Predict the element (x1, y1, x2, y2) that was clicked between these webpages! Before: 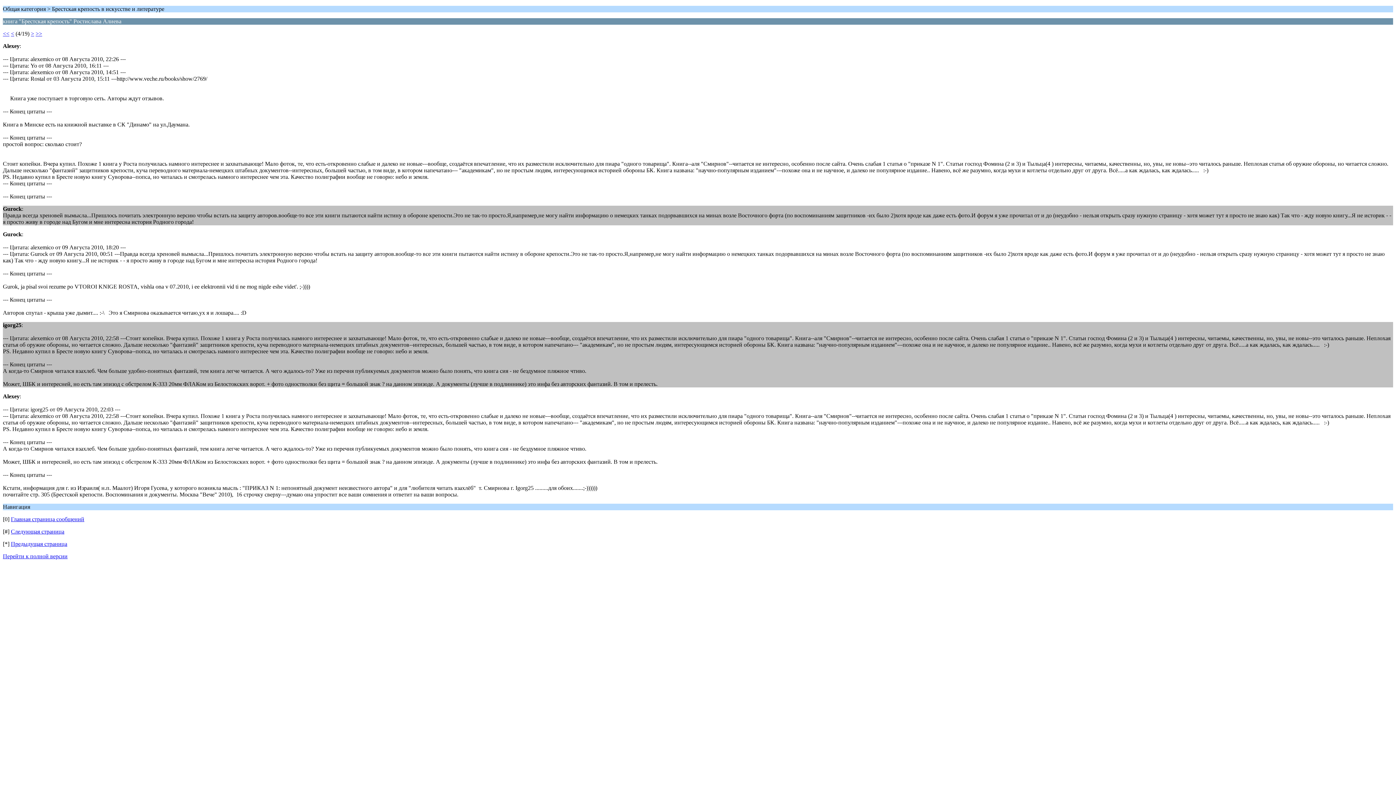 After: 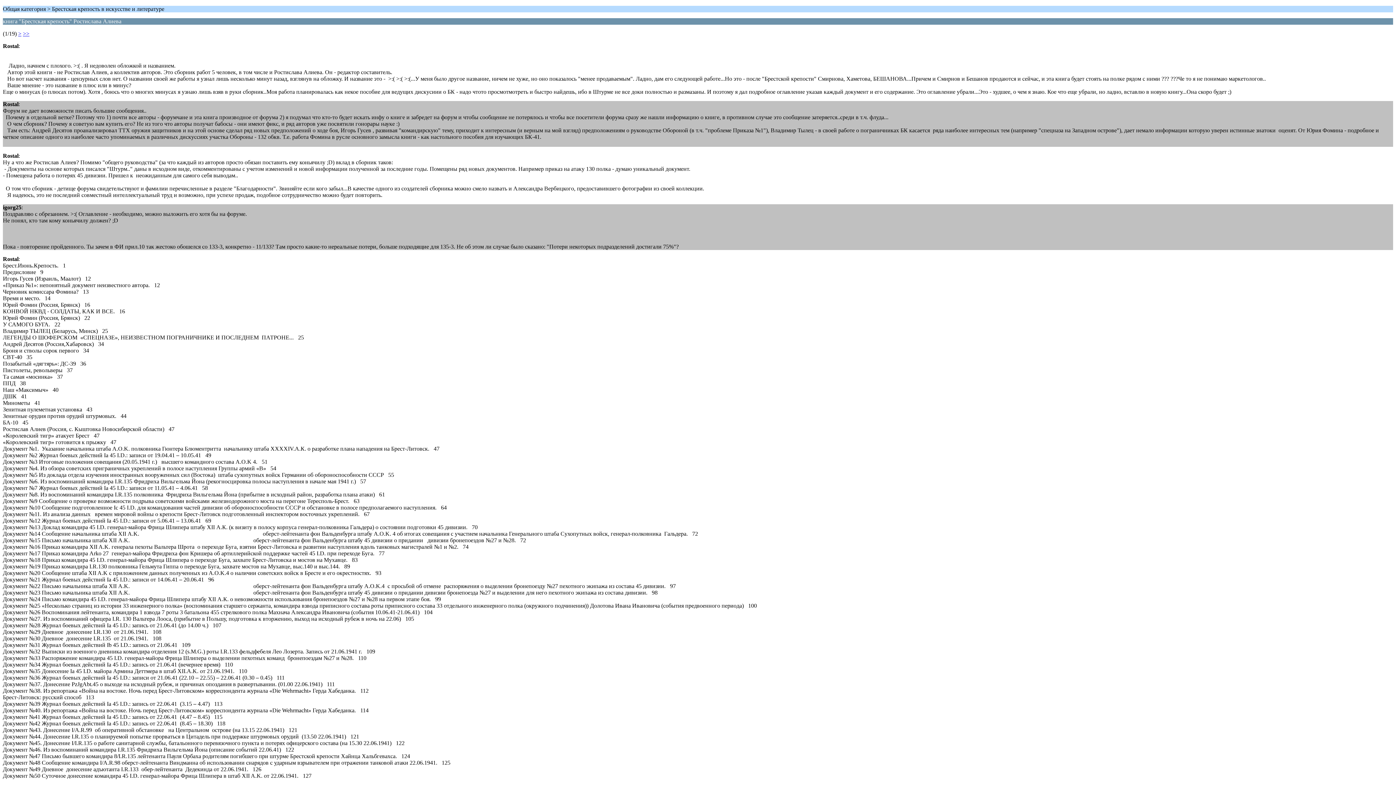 Action: bbox: (2, 30, 9, 36) label: <<